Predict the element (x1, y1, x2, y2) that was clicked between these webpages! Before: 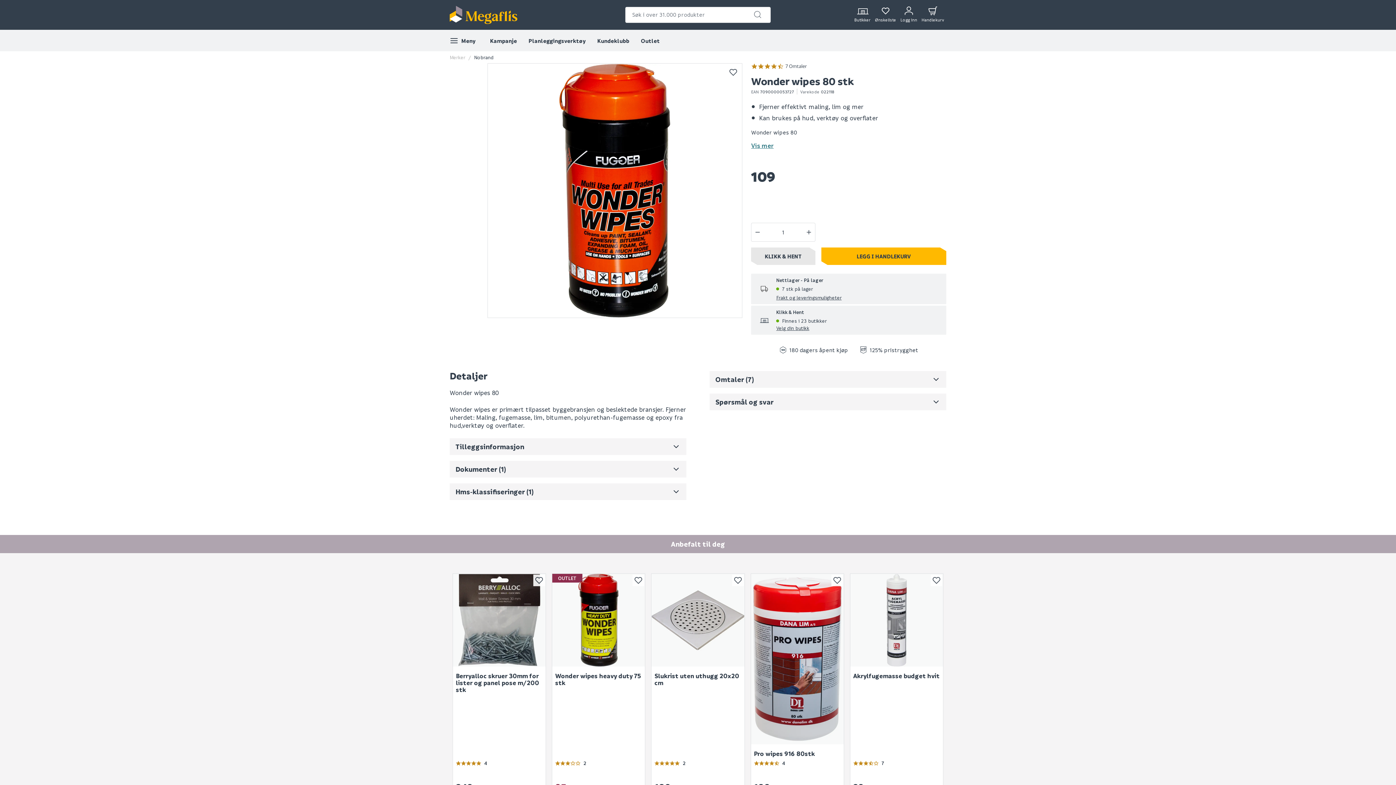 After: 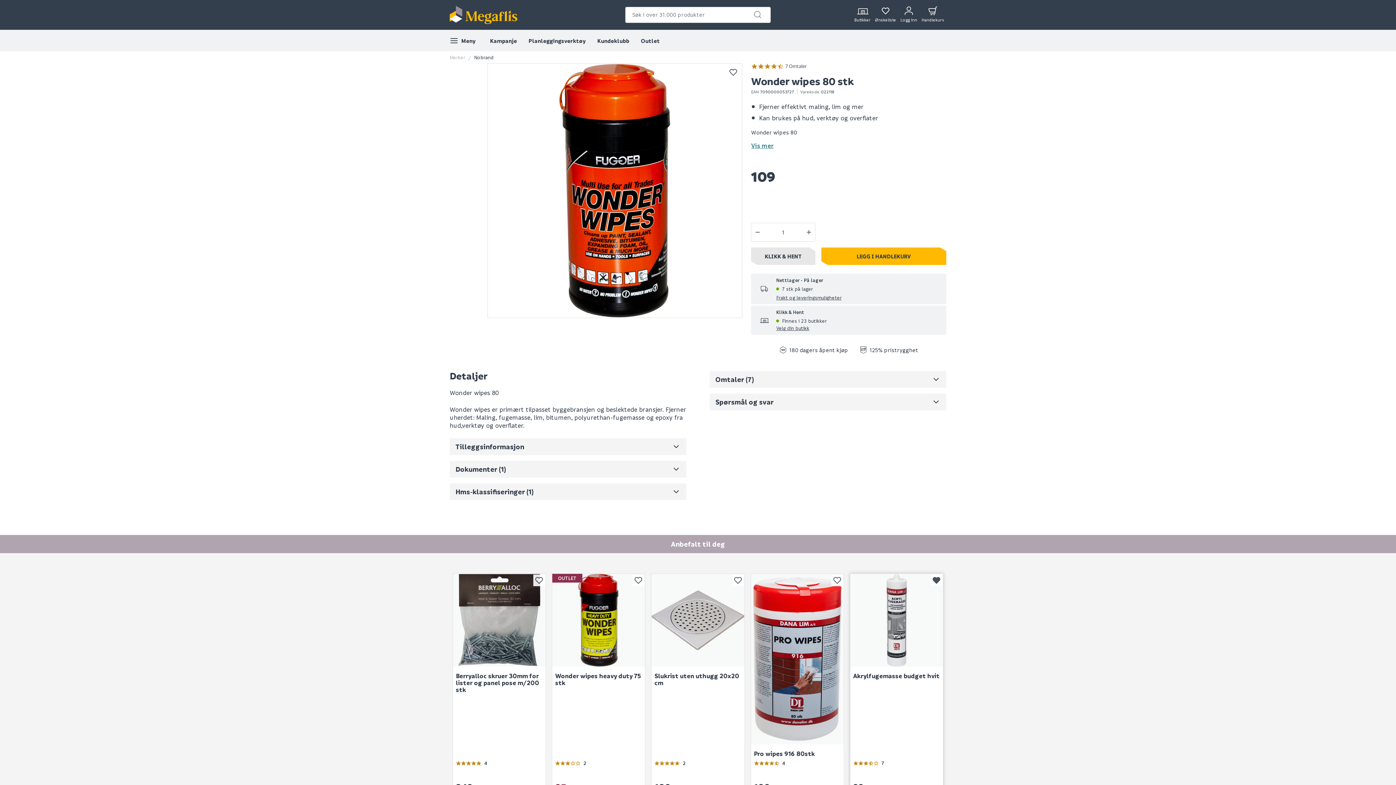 Action: label: Legg i favoritter bbox: (930, 574, 942, 586)